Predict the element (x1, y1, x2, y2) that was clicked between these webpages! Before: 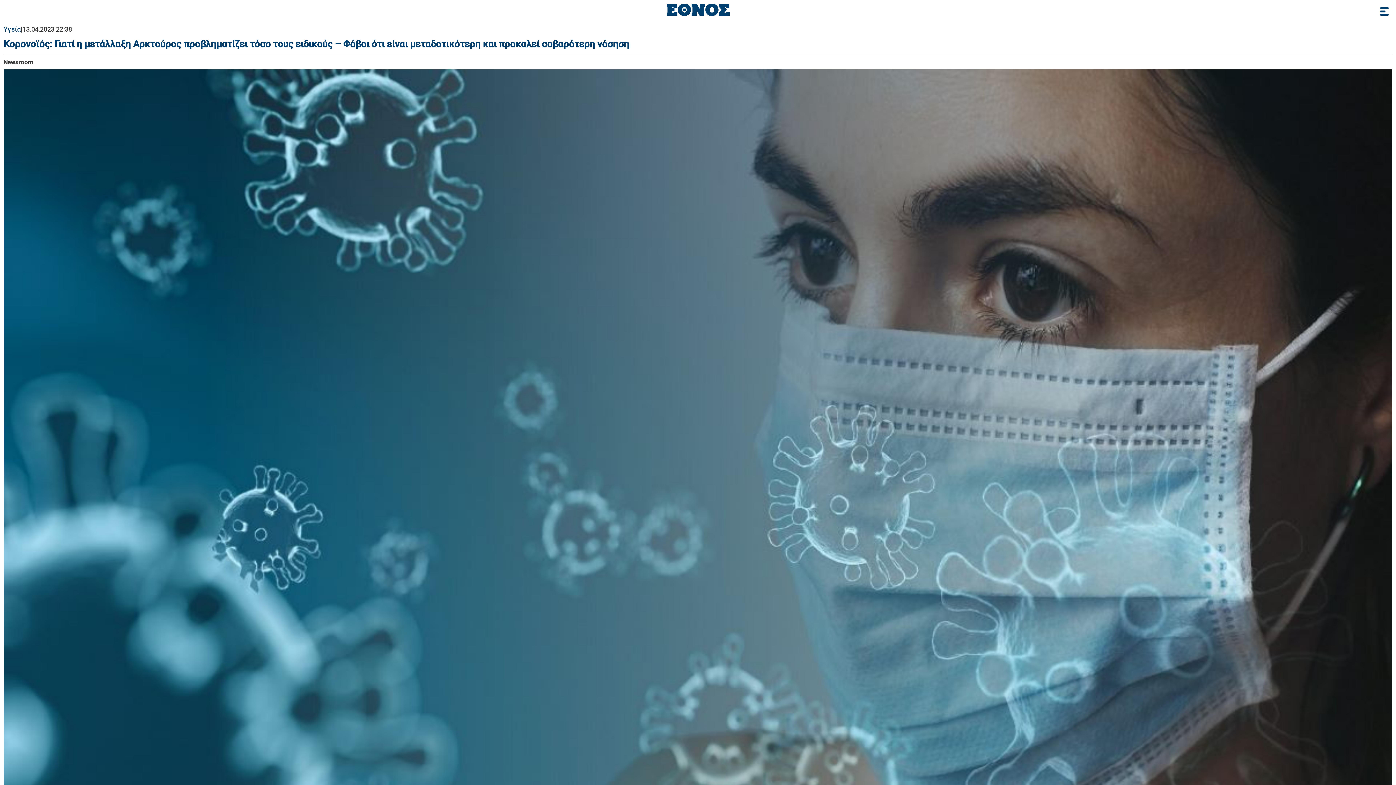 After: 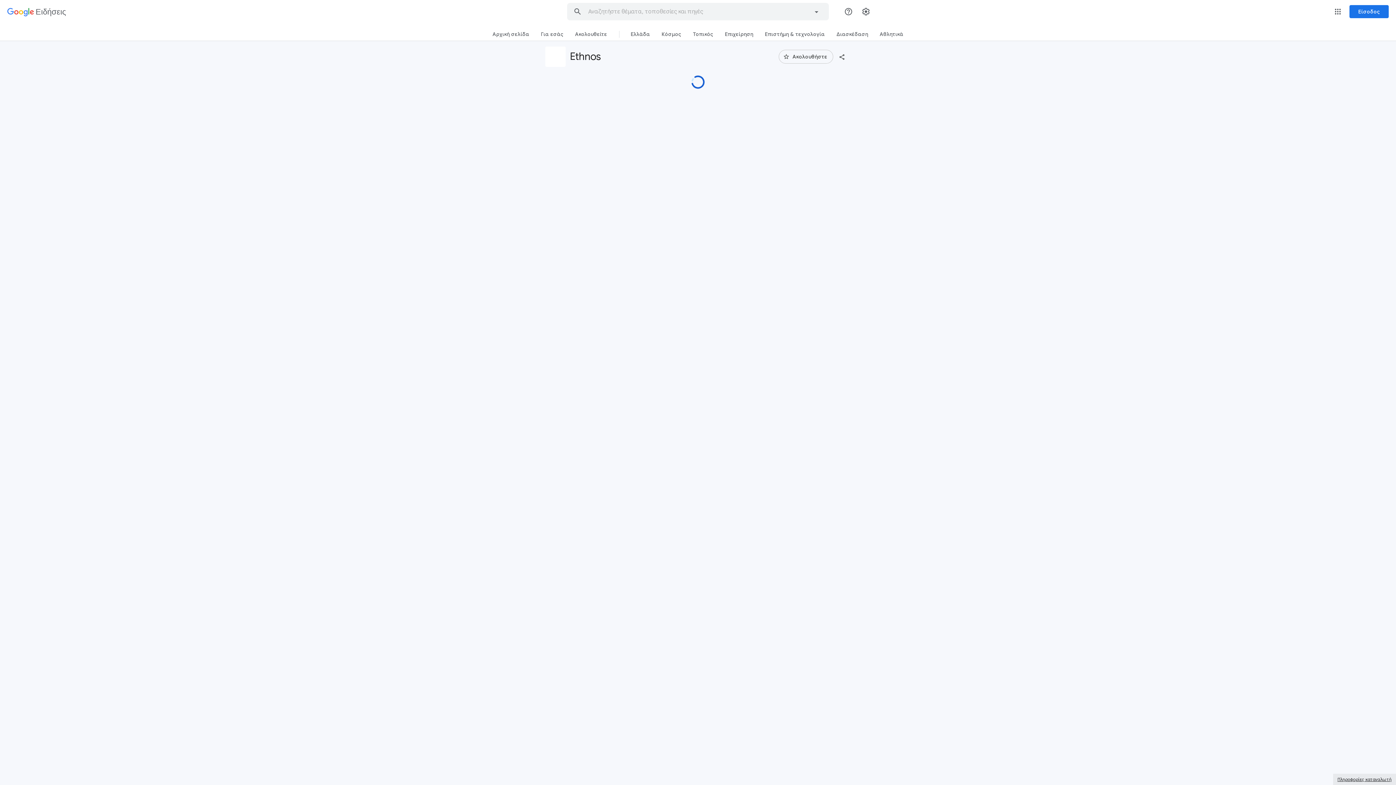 Action: bbox: (666, 3, 729, 18)